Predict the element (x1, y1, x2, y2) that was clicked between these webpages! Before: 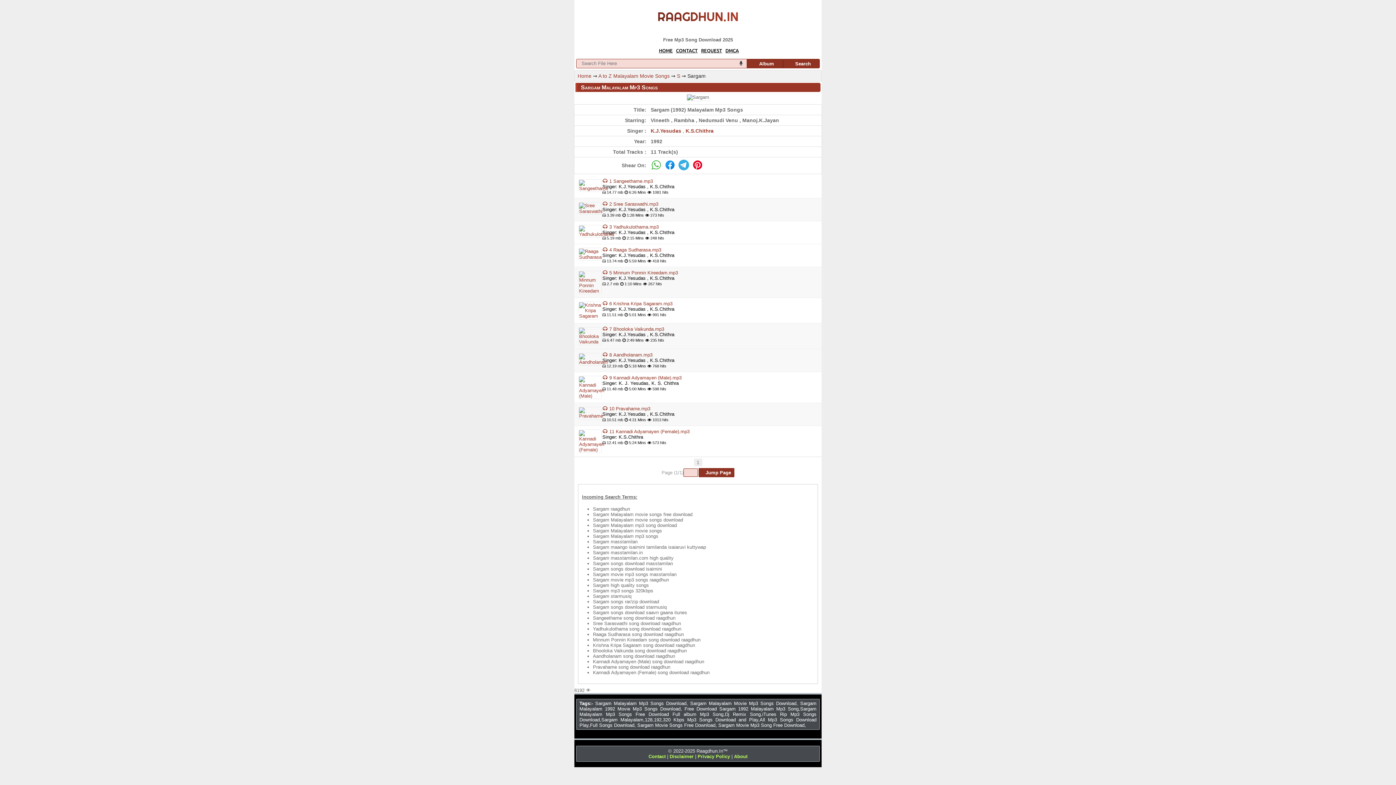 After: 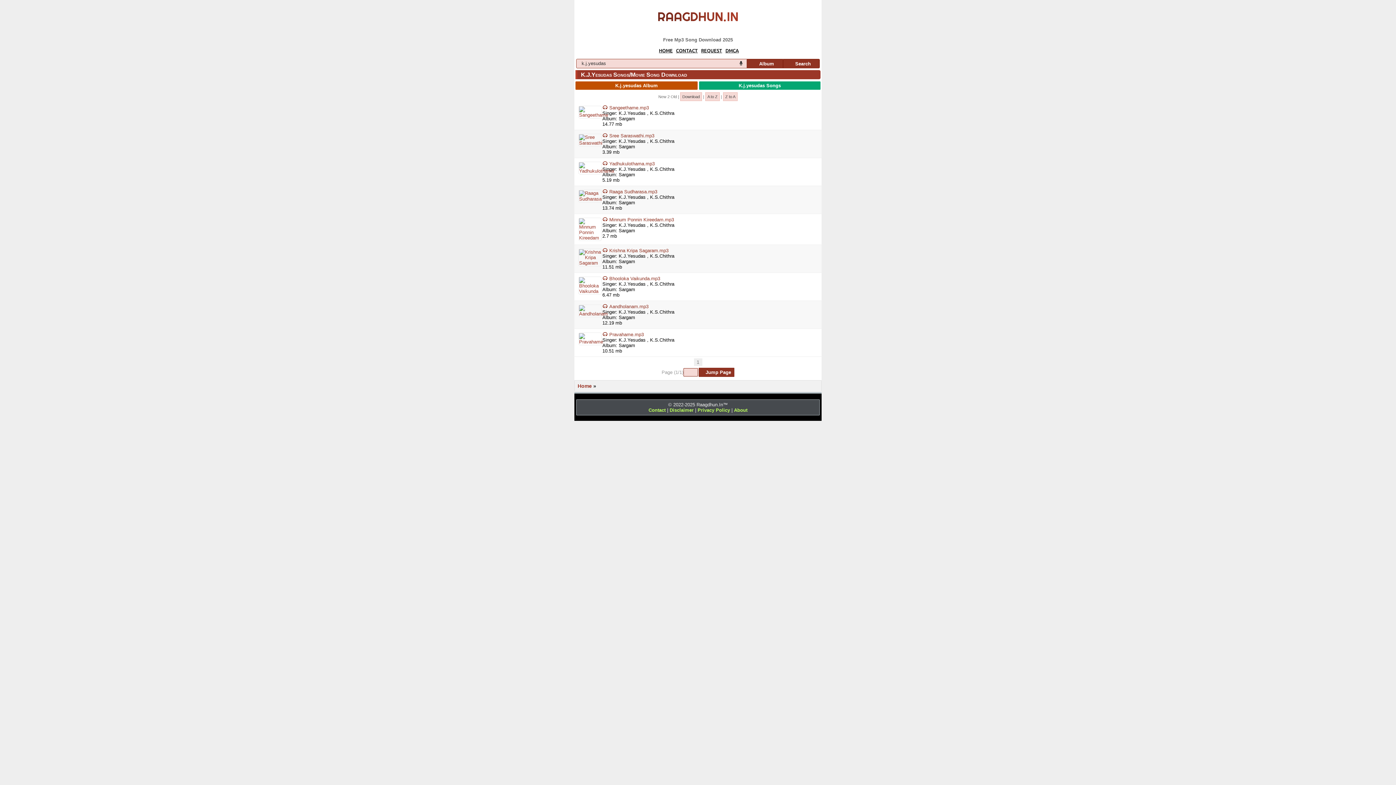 Action: label: K.J.Yesudas  bbox: (650, 128, 682, 133)